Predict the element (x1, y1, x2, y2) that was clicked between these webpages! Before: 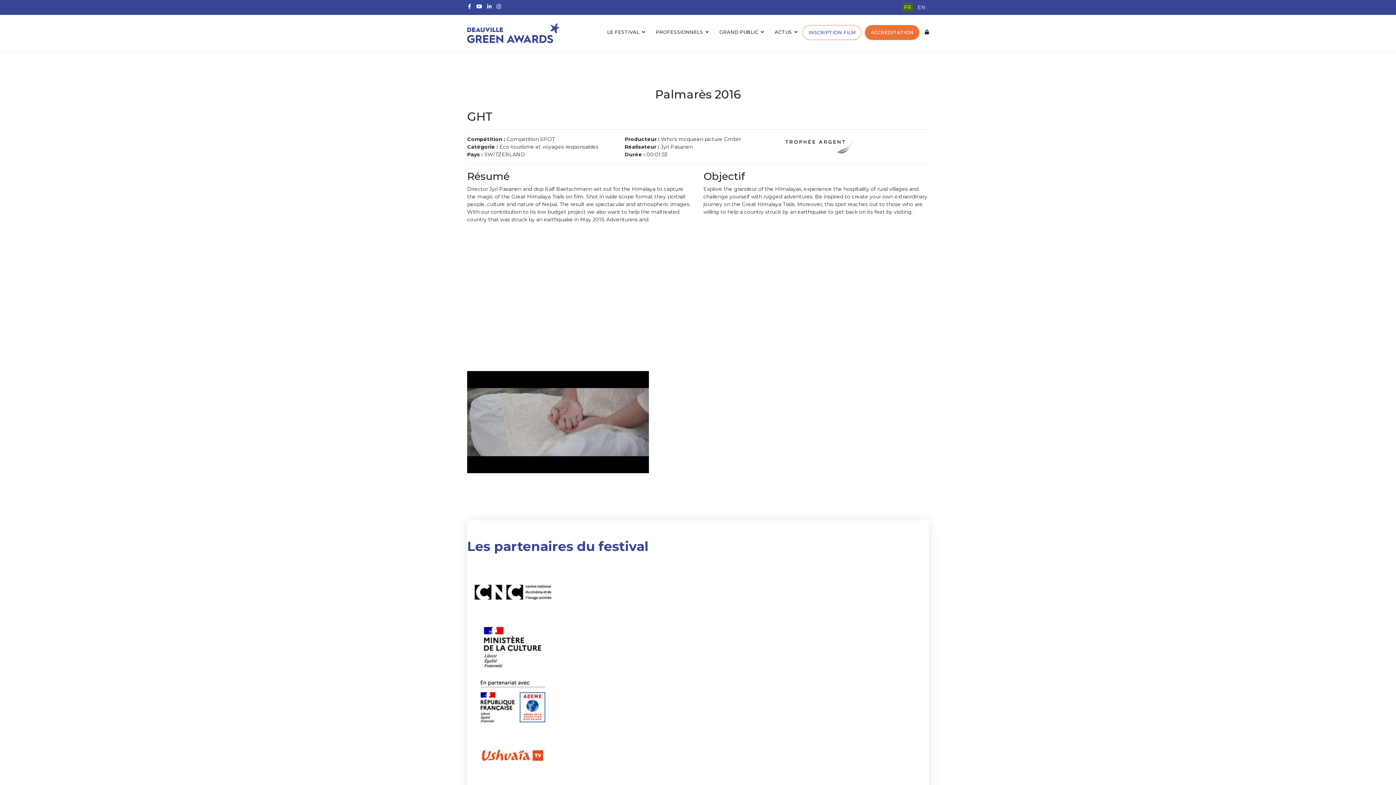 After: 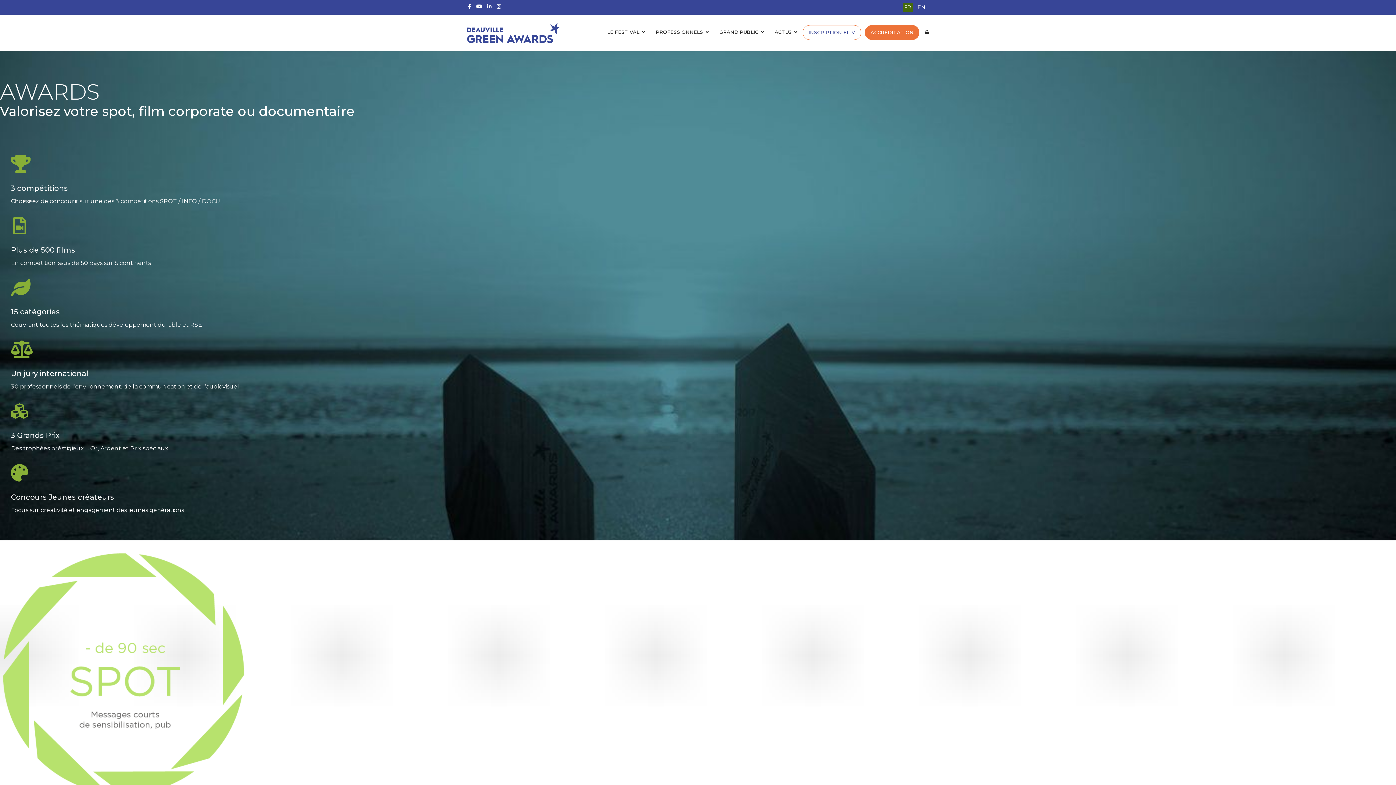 Action: bbox: (802, 25, 861, 40) label: INSCRIPTION FILM